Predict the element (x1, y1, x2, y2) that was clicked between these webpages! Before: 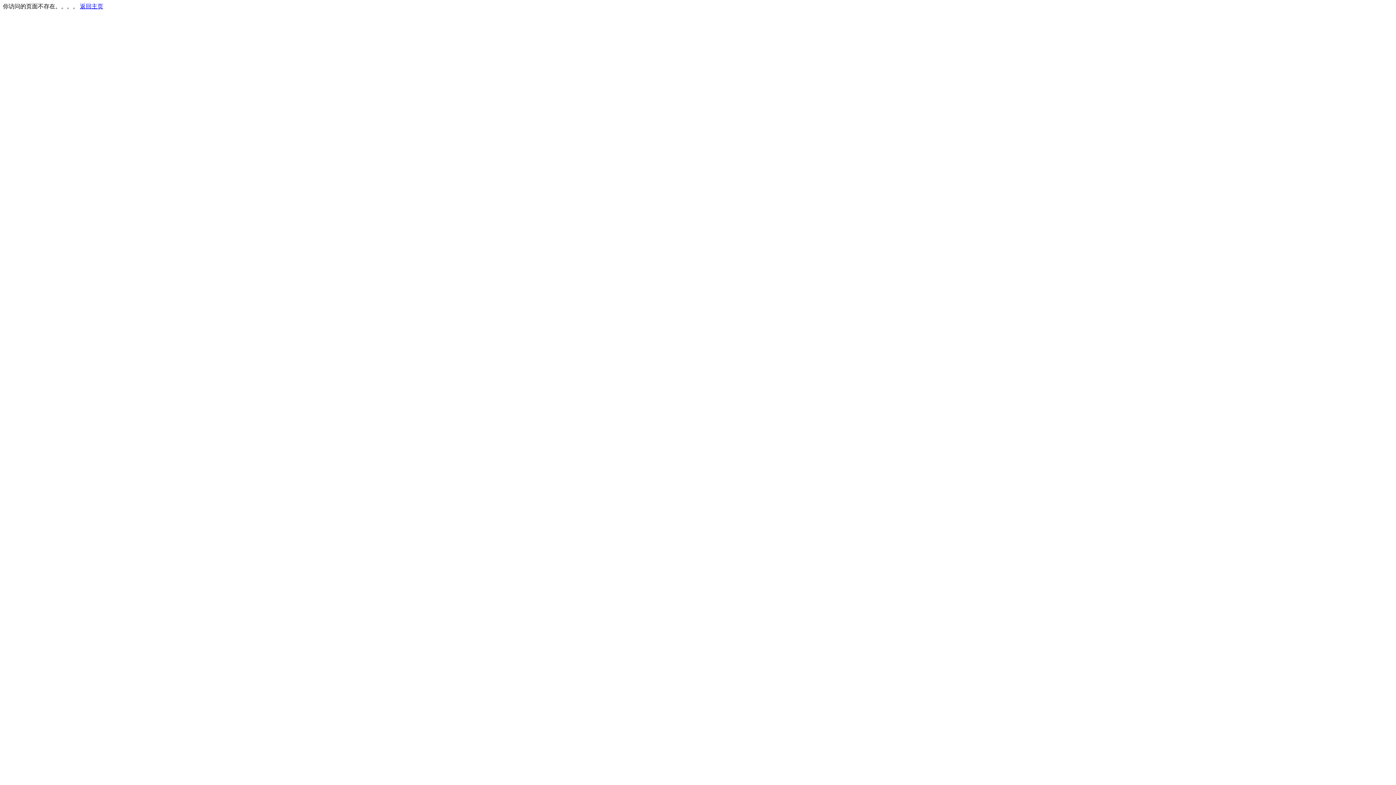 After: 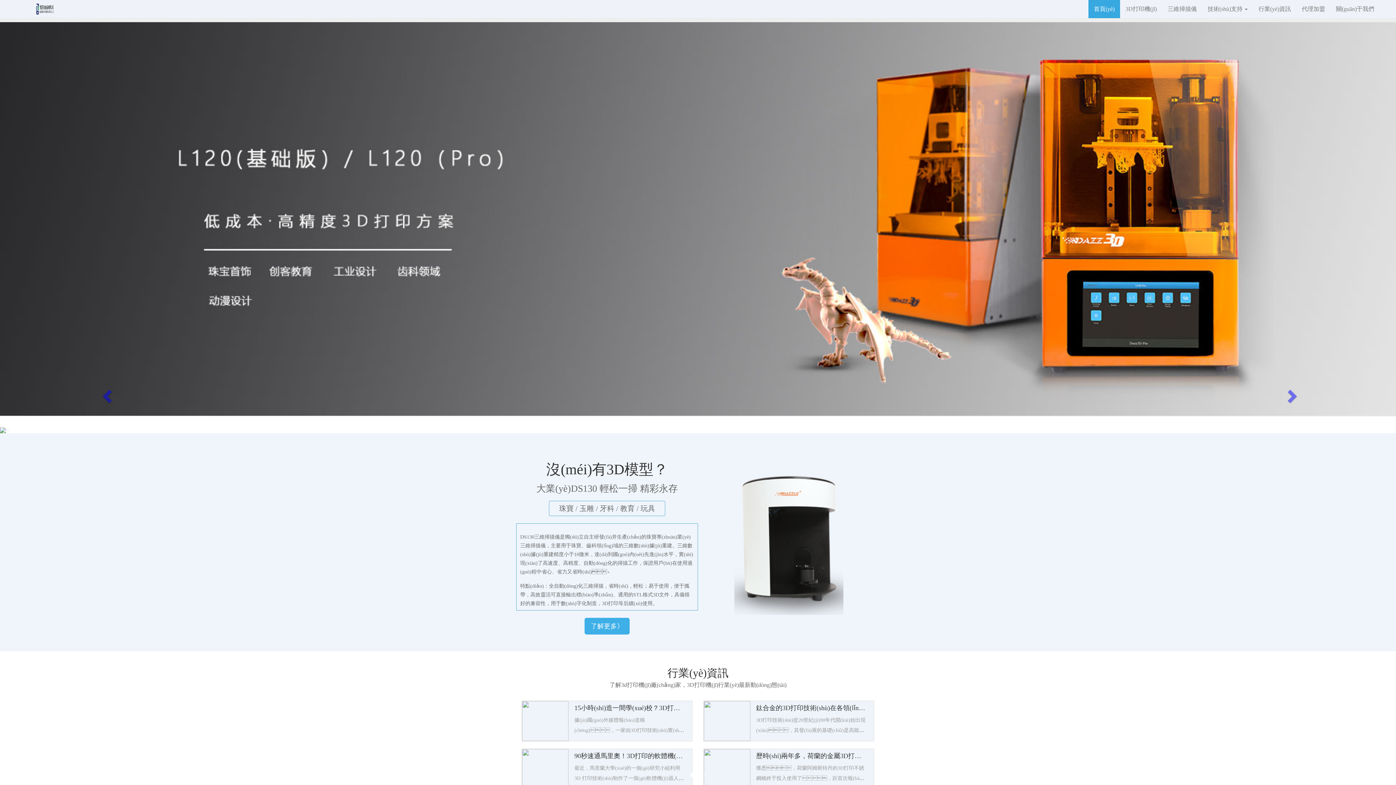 Action: bbox: (80, 3, 103, 9) label: 返回主页